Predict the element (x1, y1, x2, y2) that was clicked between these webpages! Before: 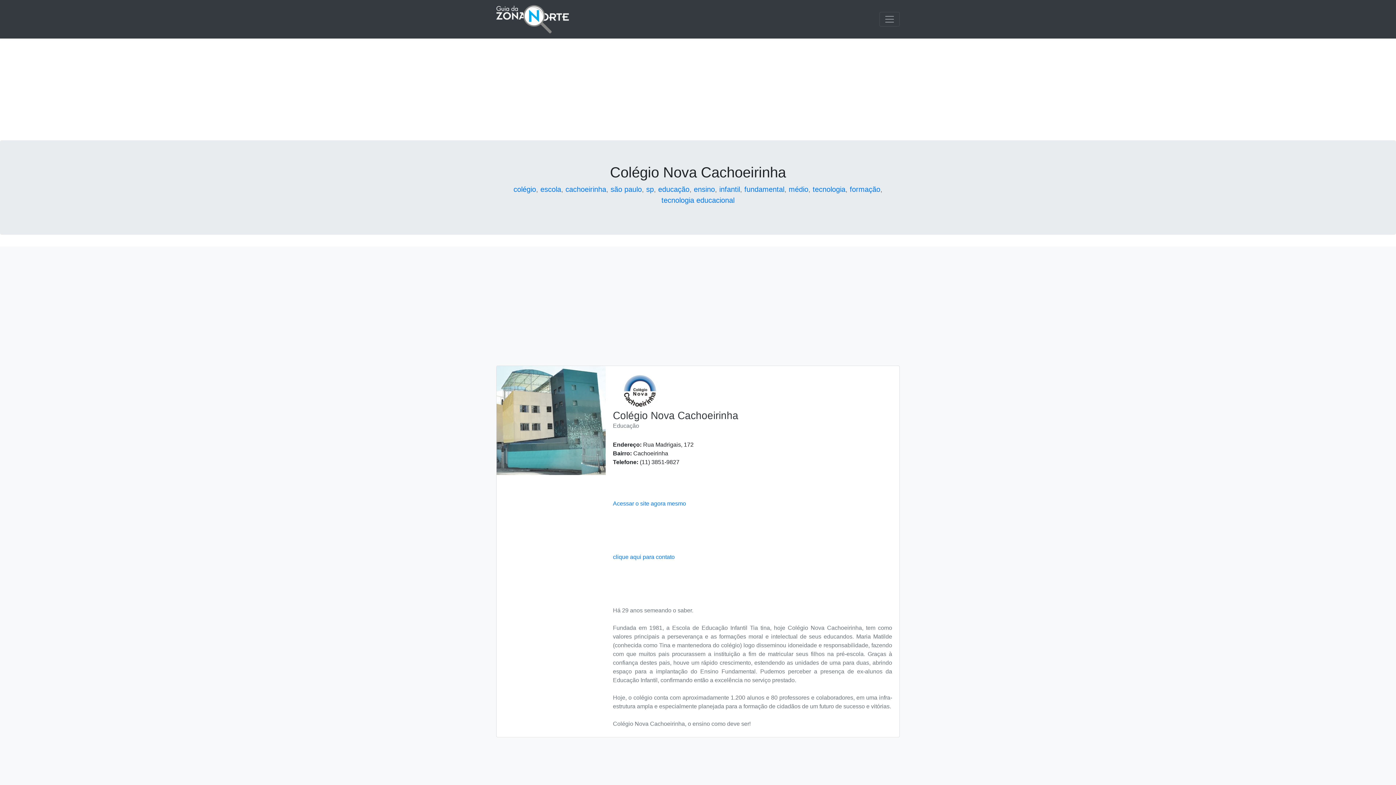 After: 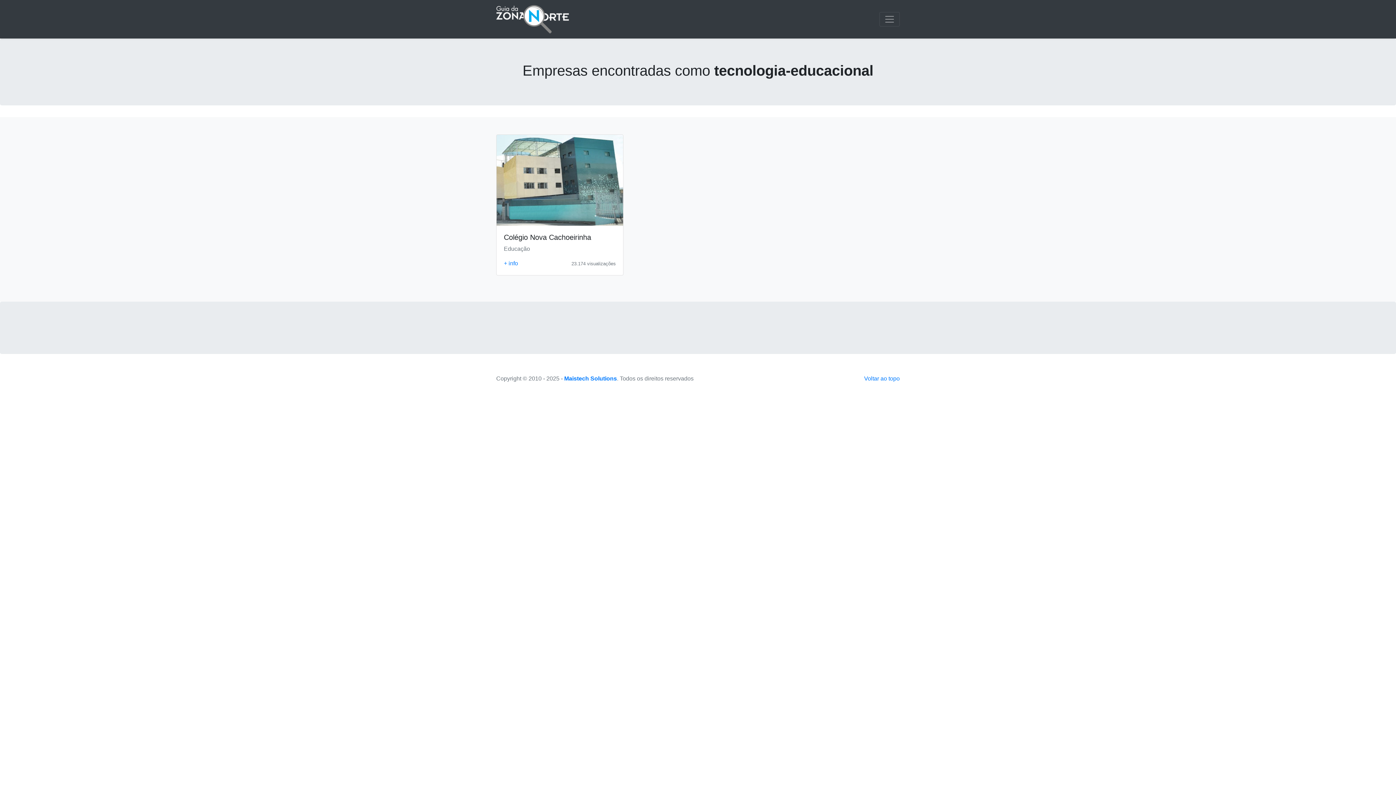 Action: bbox: (661, 196, 734, 204) label: tecnologia educacional